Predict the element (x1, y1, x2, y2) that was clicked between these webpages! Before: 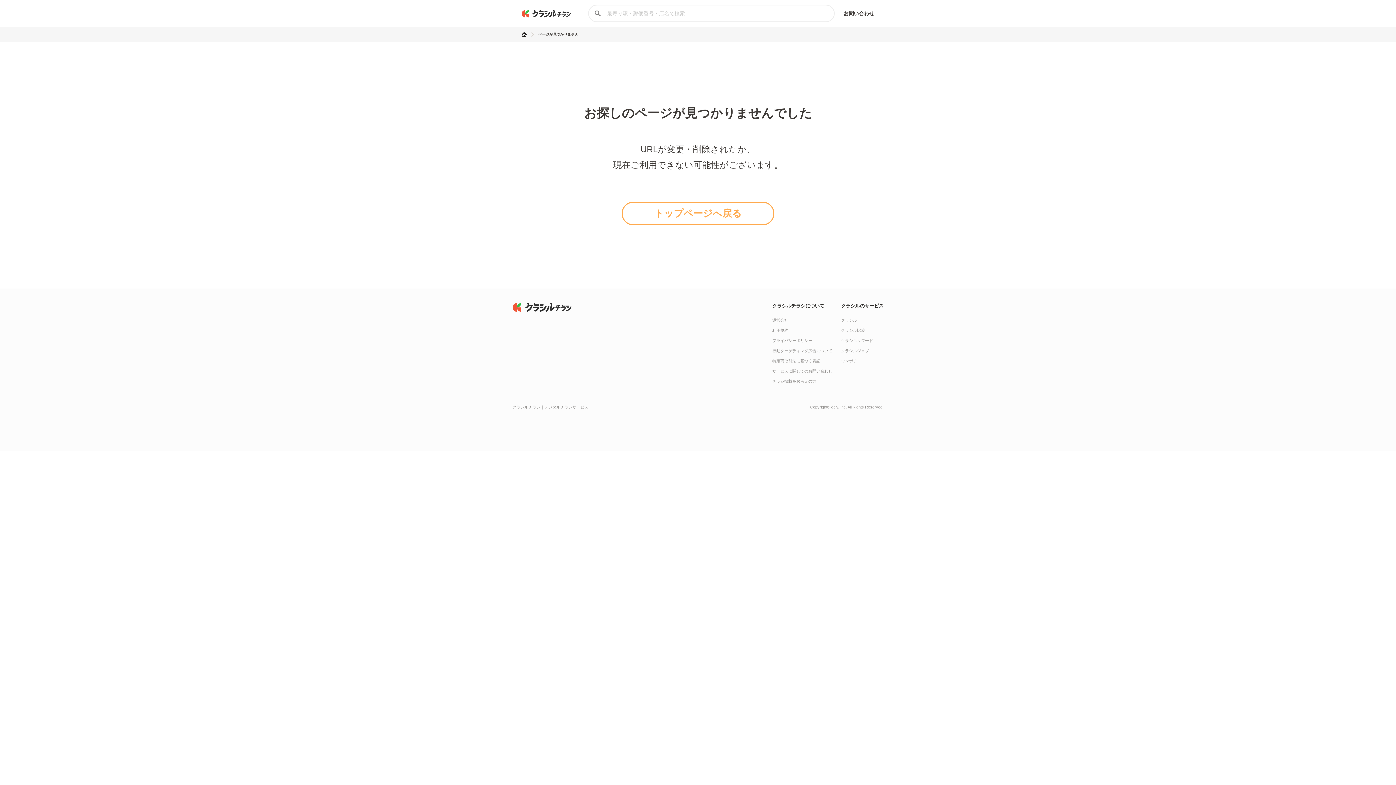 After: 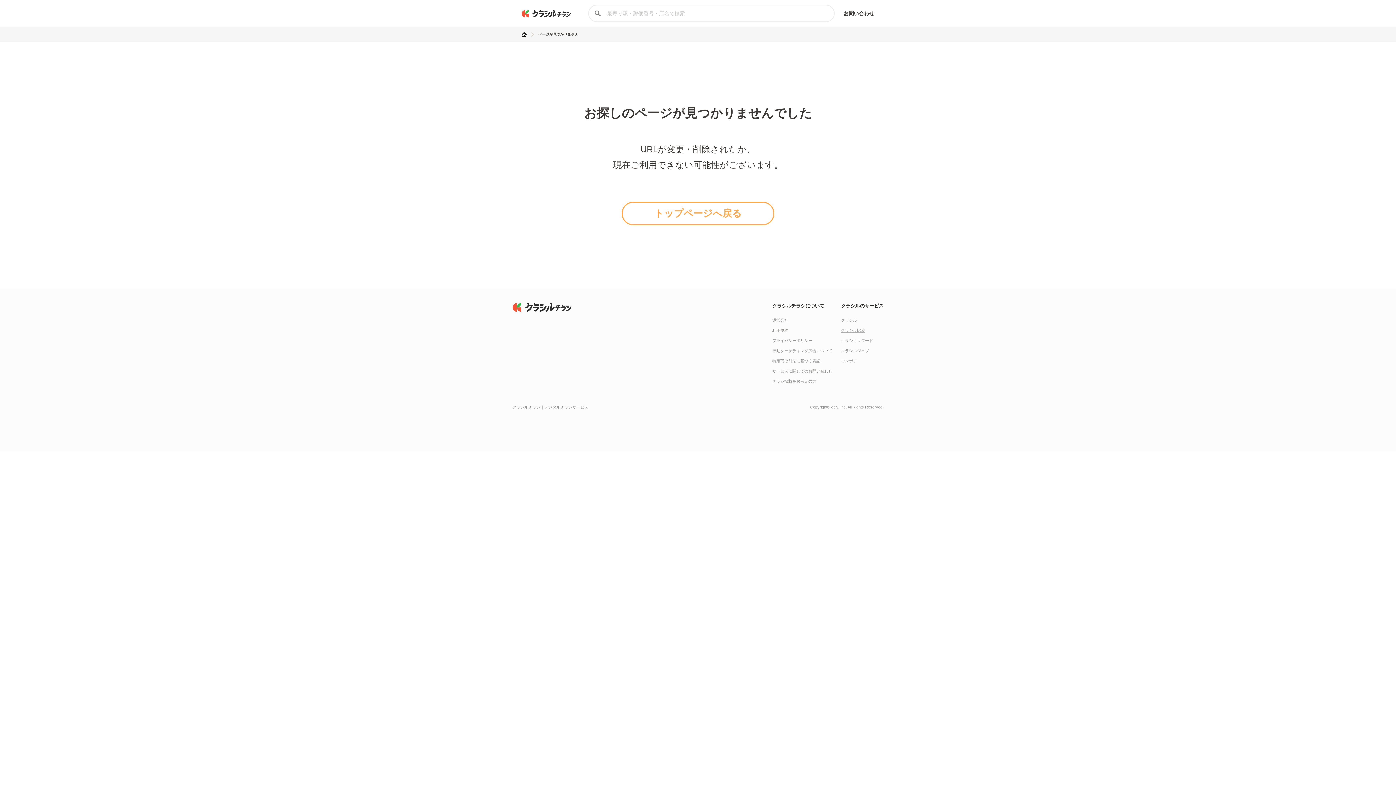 Action: label: クラシル比較 bbox: (841, 328, 865, 332)